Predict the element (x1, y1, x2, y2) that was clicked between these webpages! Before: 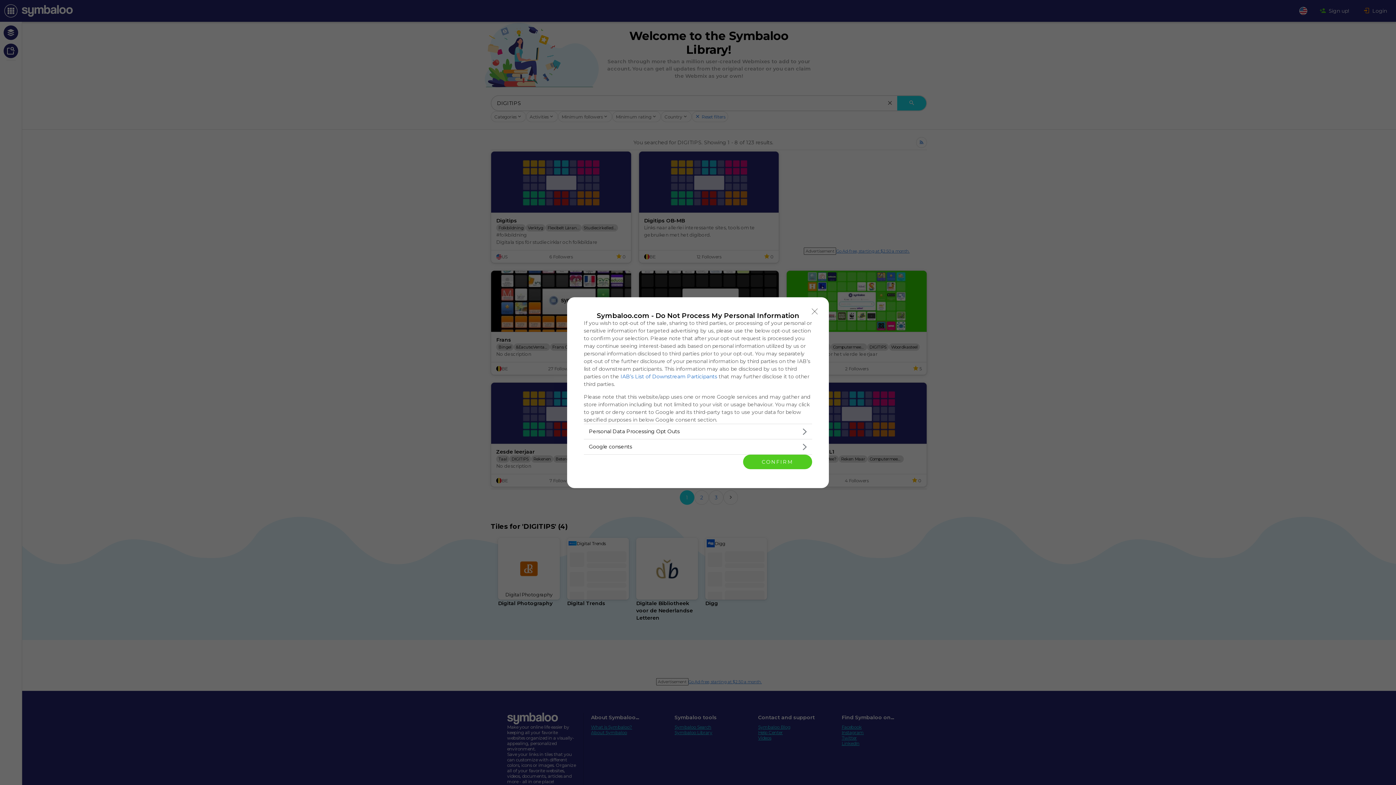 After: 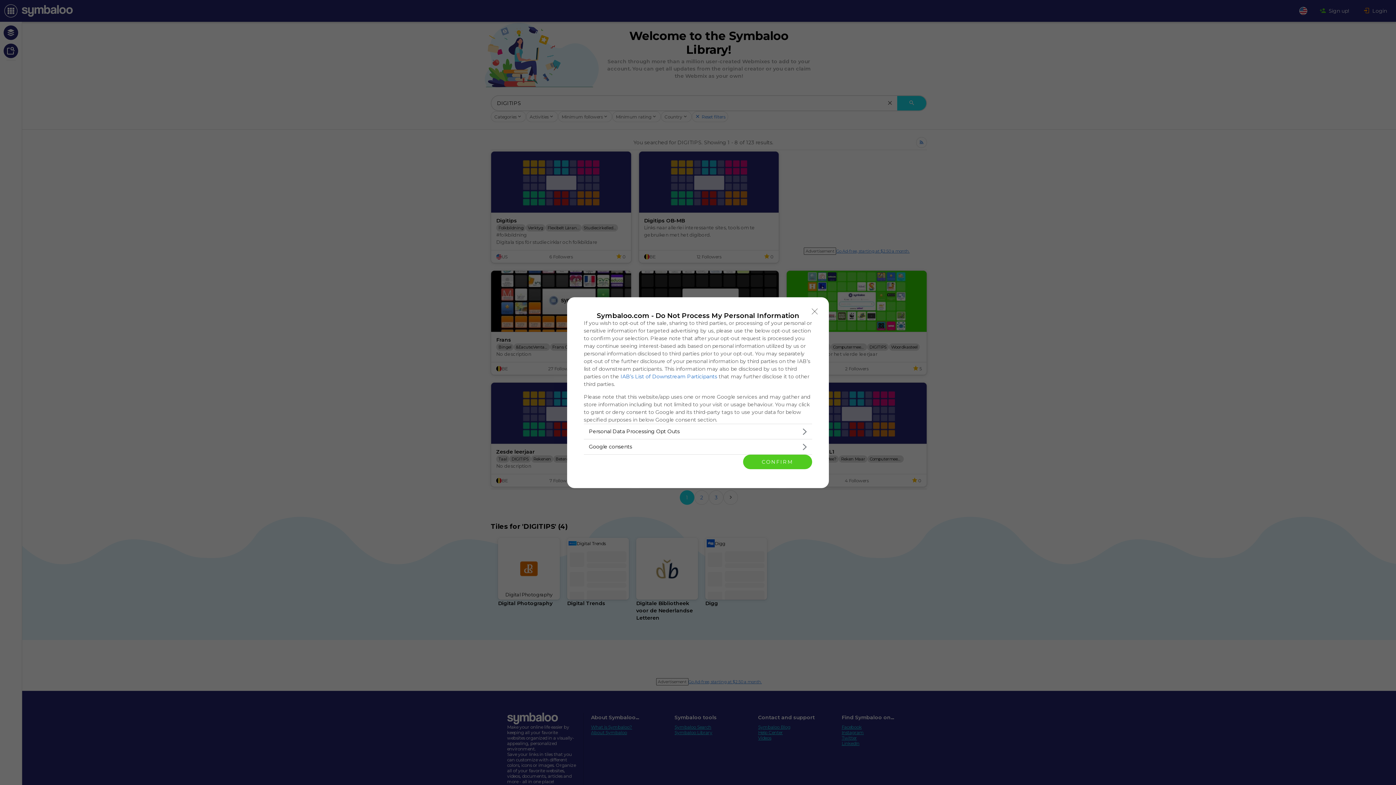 Action: bbox: (620, 373, 717, 379) label: IAB’s List of Downstream Participants